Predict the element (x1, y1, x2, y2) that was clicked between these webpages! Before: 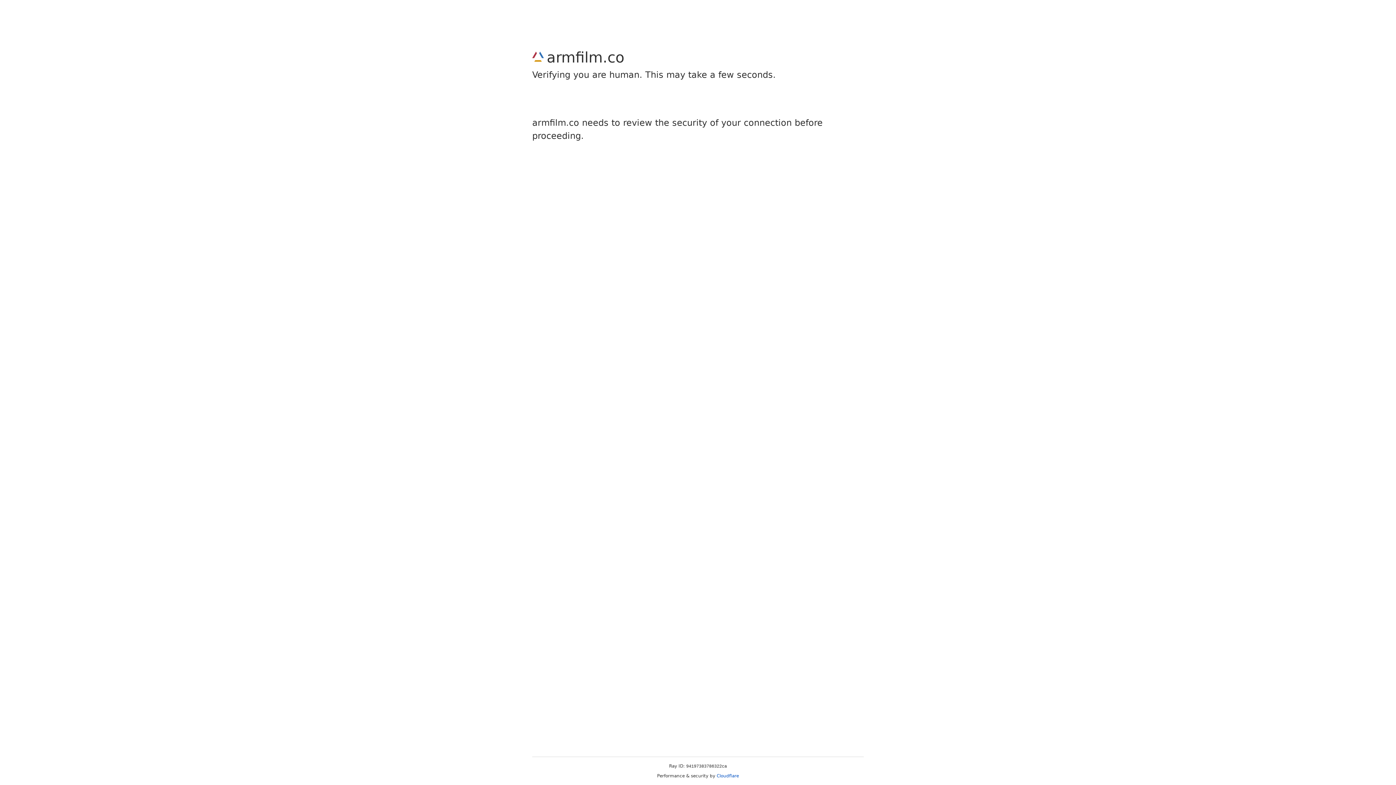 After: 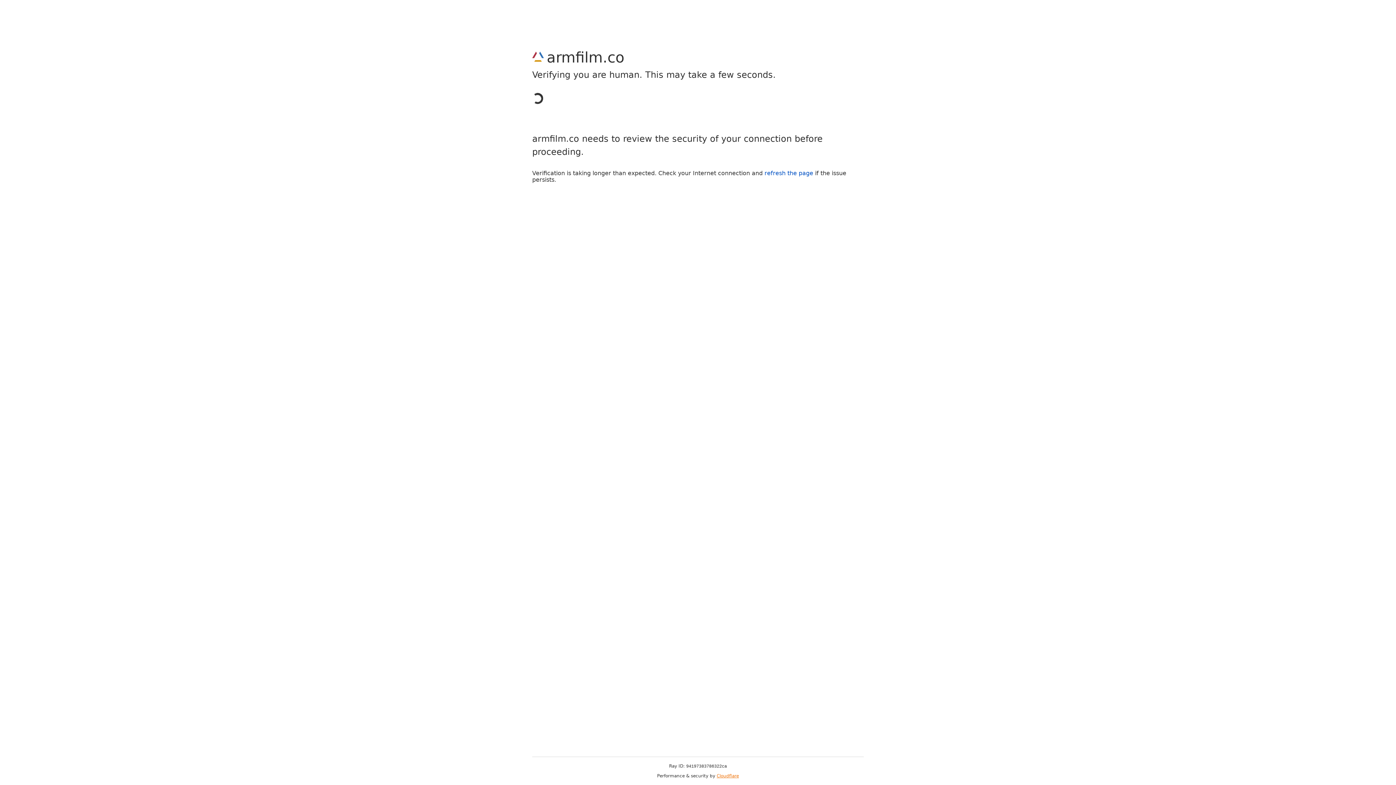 Action: bbox: (716, 773, 739, 778) label: Cloudflare